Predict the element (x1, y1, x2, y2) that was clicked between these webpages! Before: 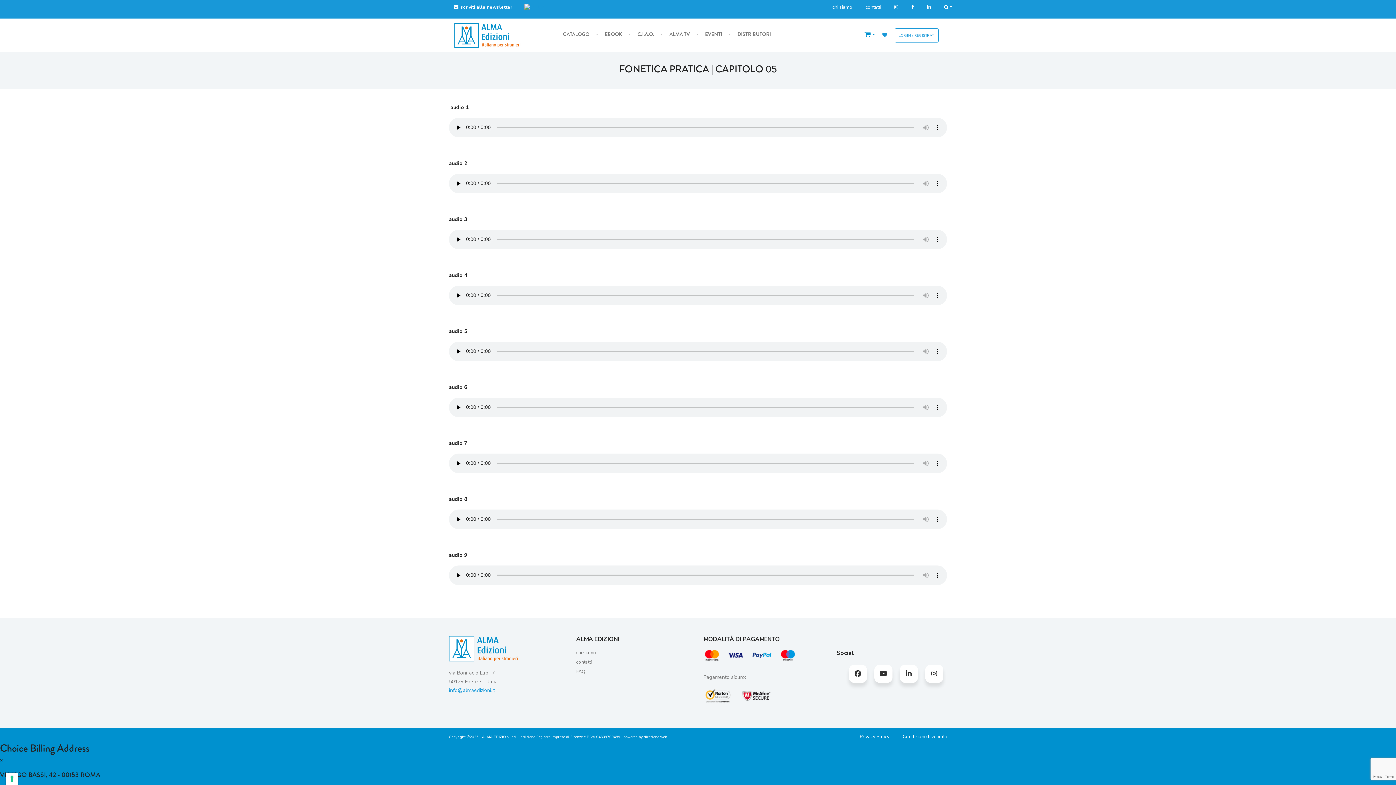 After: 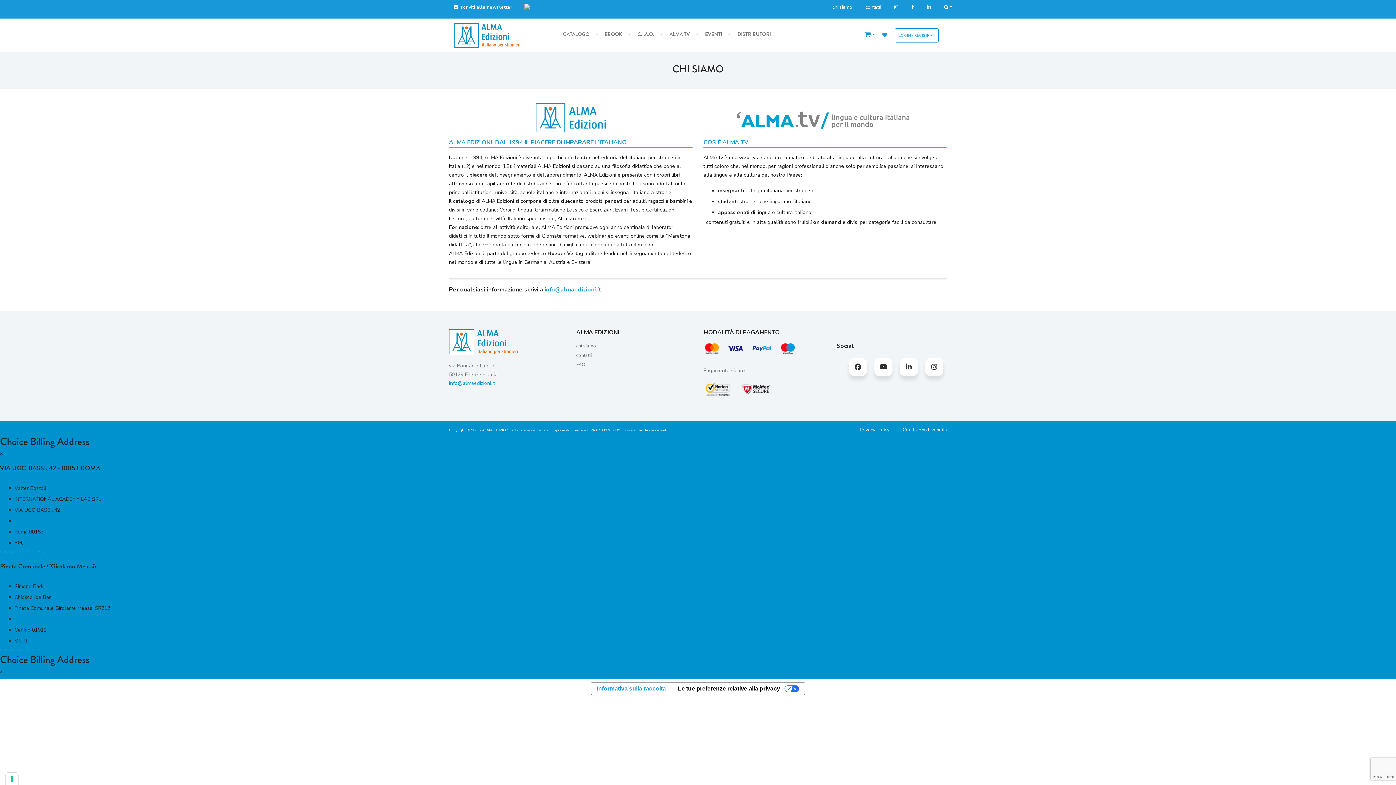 Action: bbox: (576, 649, 596, 656) label: chi siamo